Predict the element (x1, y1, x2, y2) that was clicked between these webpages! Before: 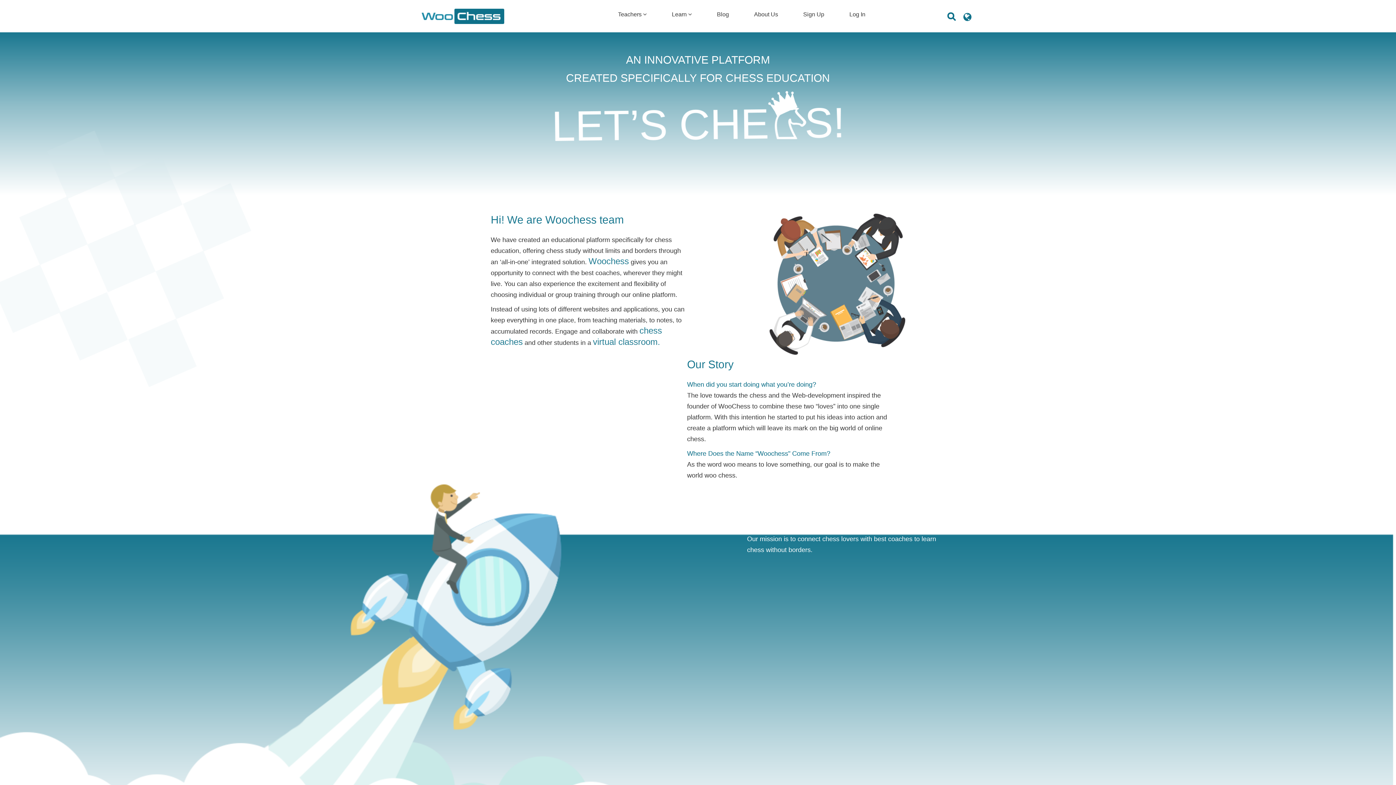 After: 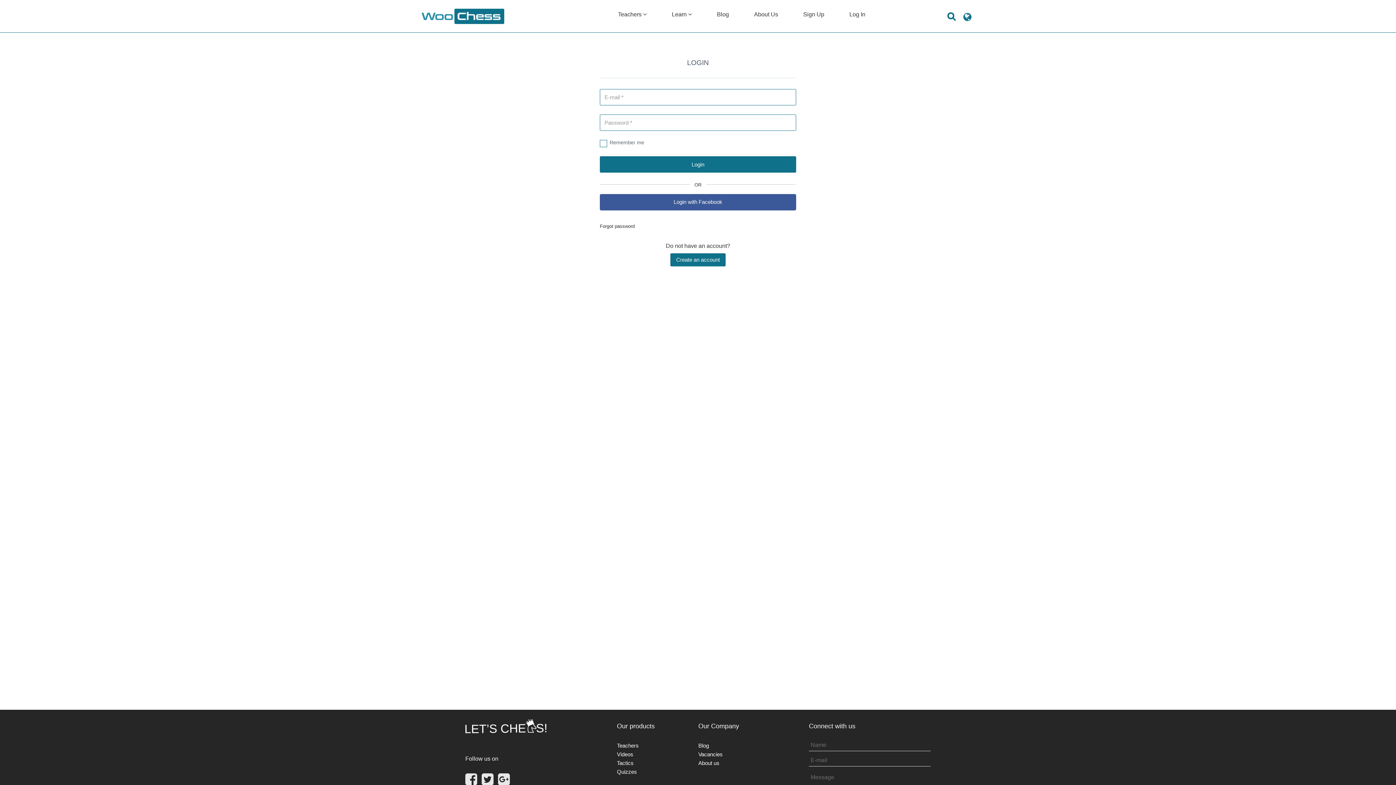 Action: label: Log In bbox: (837, 5, 878, 26)